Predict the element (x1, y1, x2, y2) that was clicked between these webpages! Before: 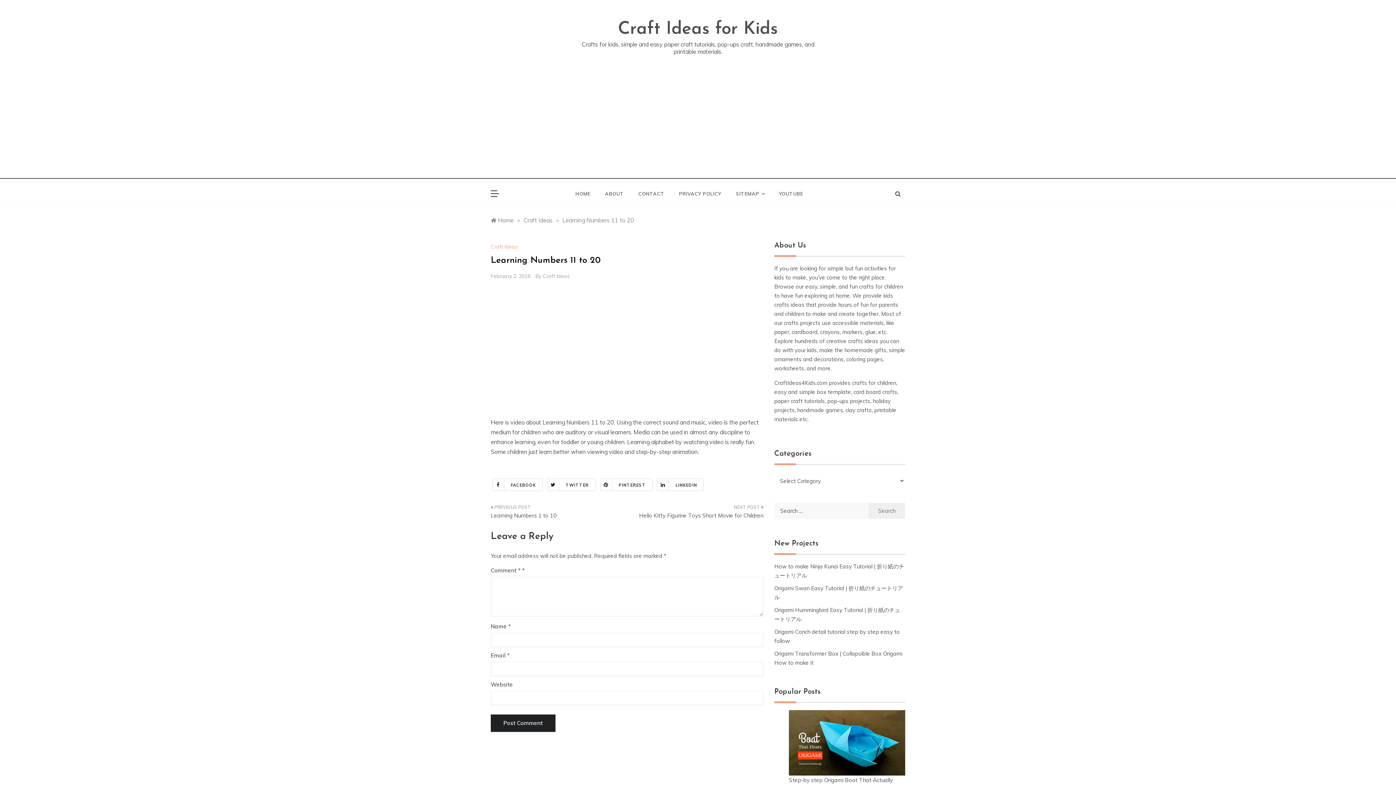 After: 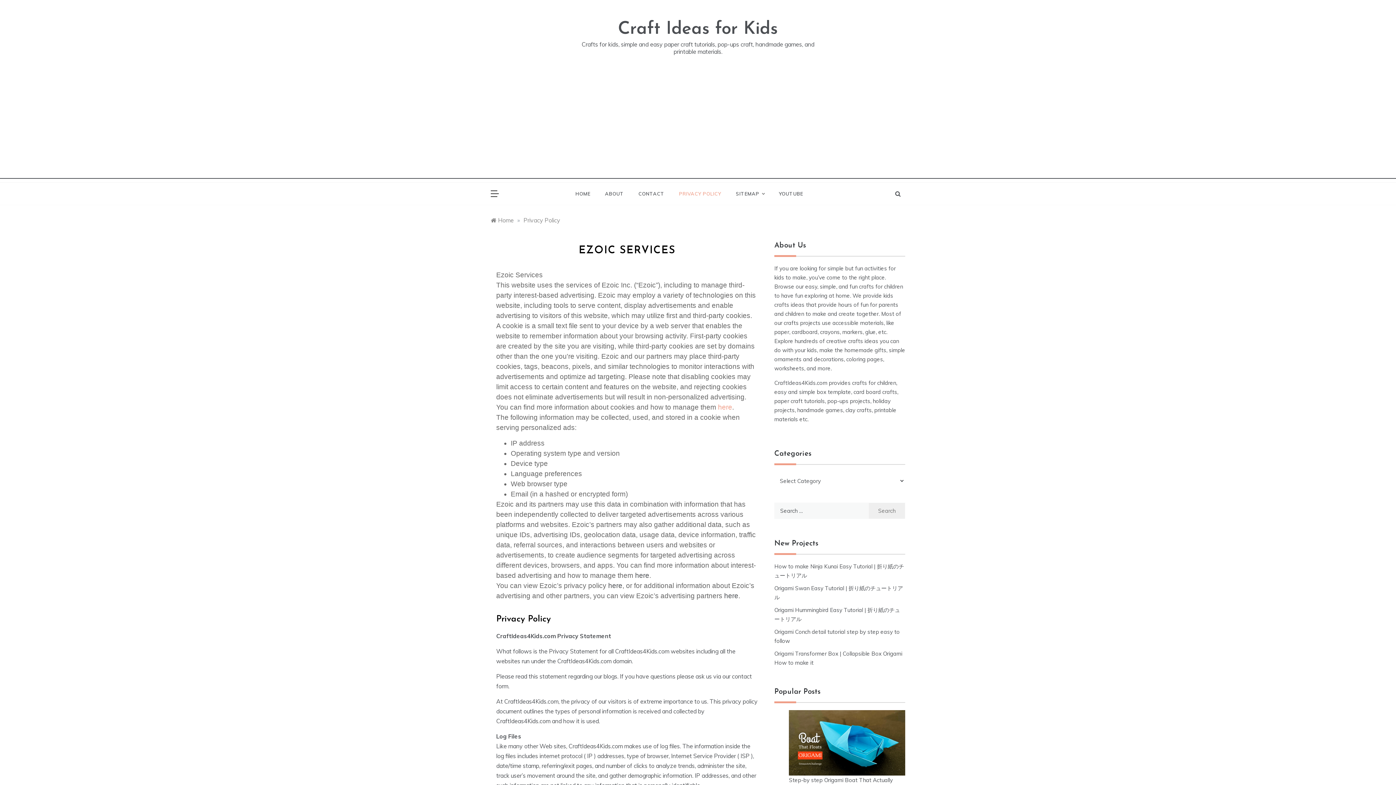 Action: label: PRIVACY POLICY bbox: (671, 182, 728, 204)